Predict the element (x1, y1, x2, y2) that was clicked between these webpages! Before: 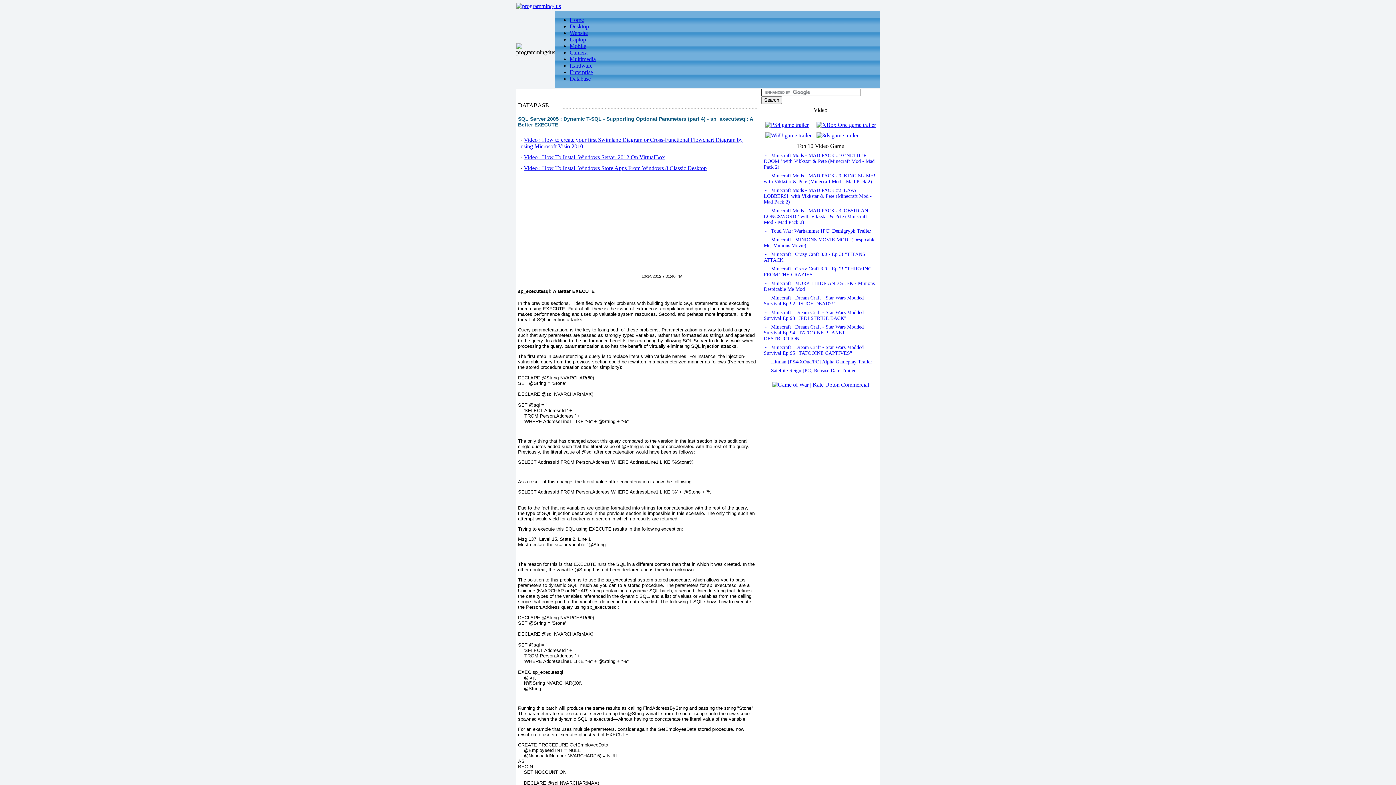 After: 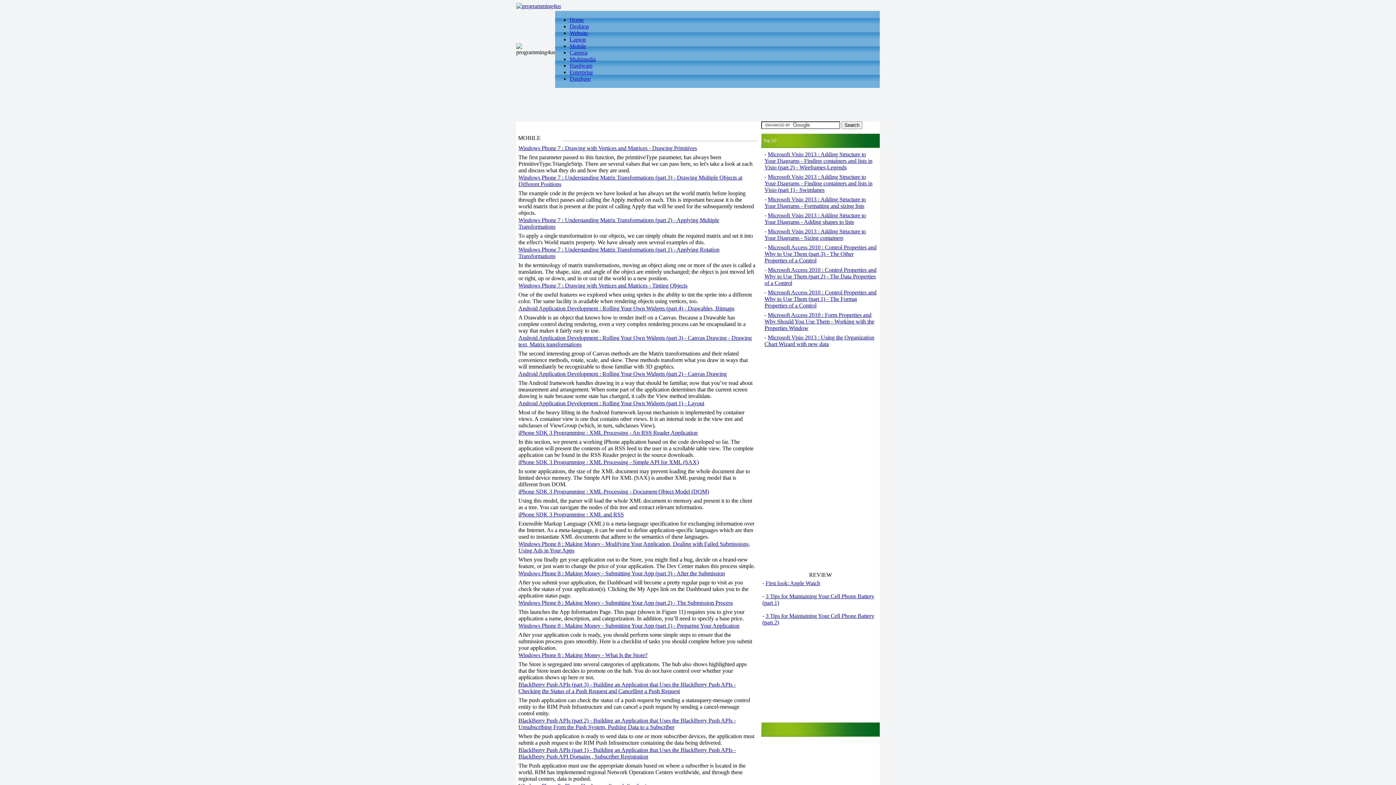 Action: label: Mobile bbox: (569, 42, 586, 49)